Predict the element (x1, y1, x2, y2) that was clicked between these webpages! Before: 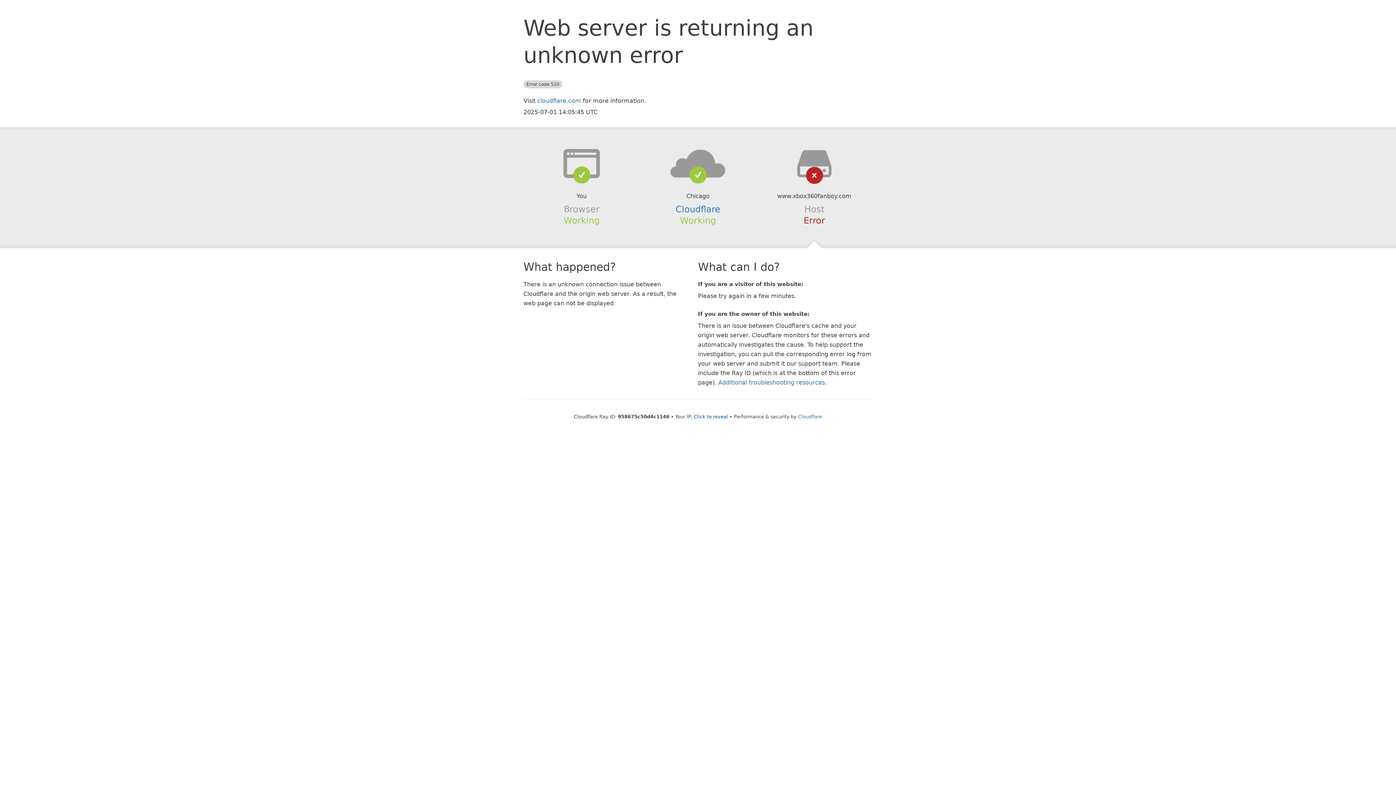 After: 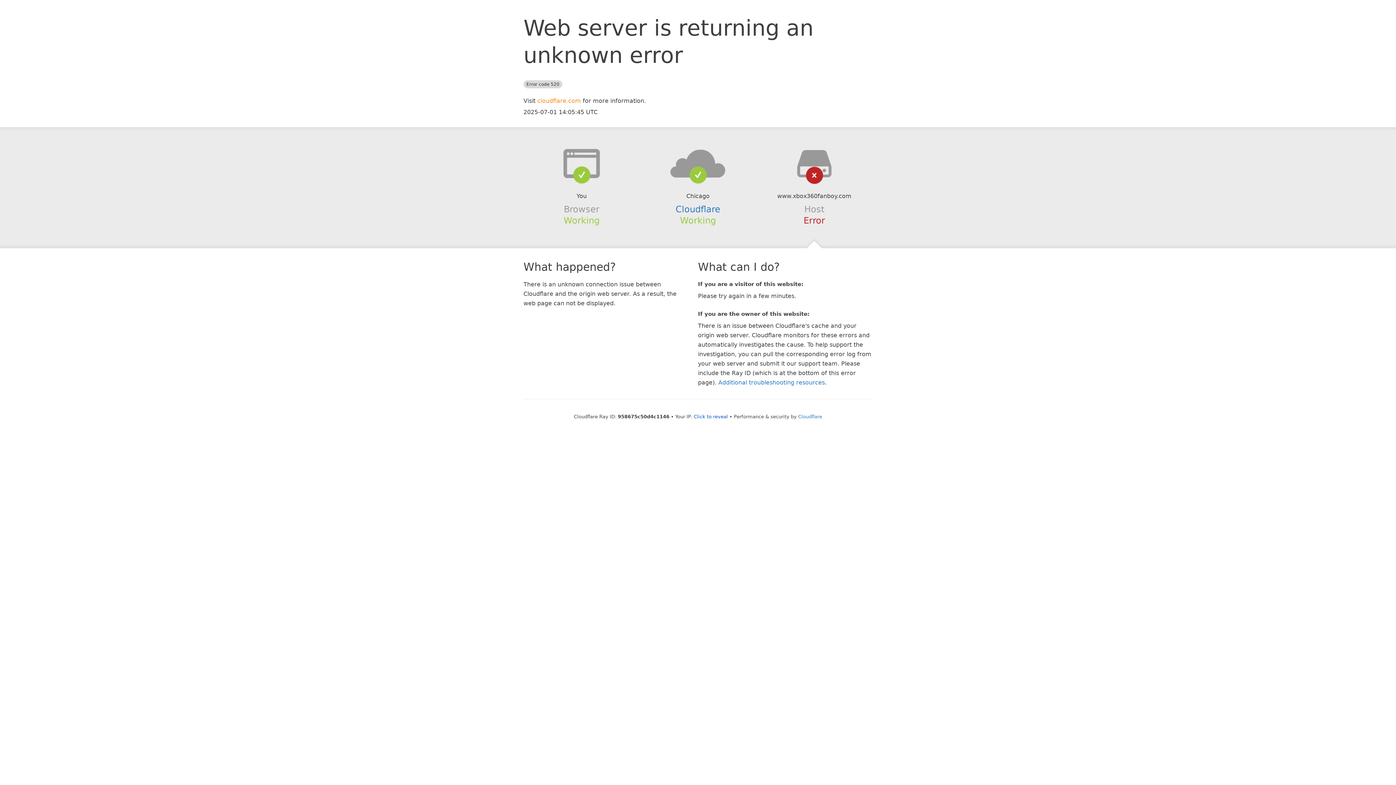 Action: bbox: (537, 97, 581, 104) label: cloudflare.com